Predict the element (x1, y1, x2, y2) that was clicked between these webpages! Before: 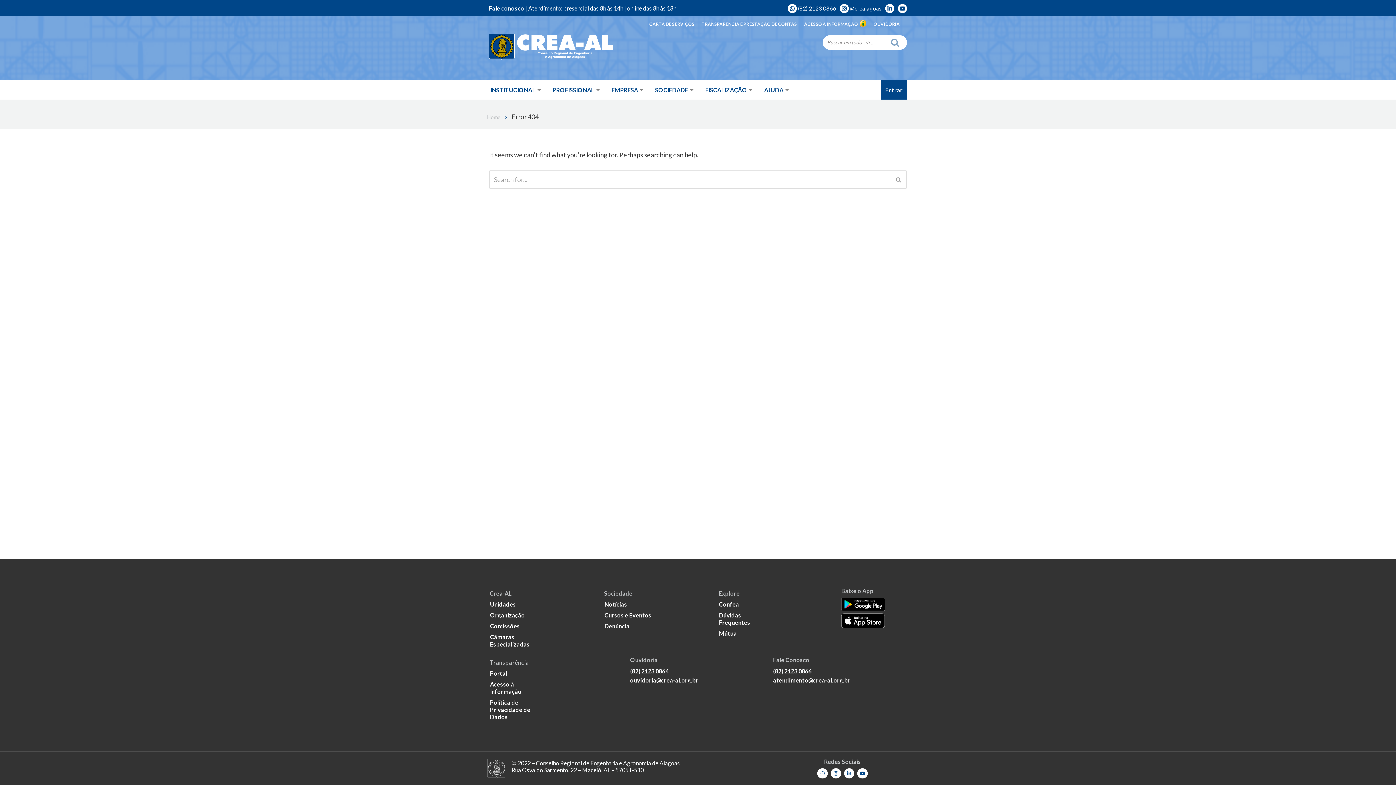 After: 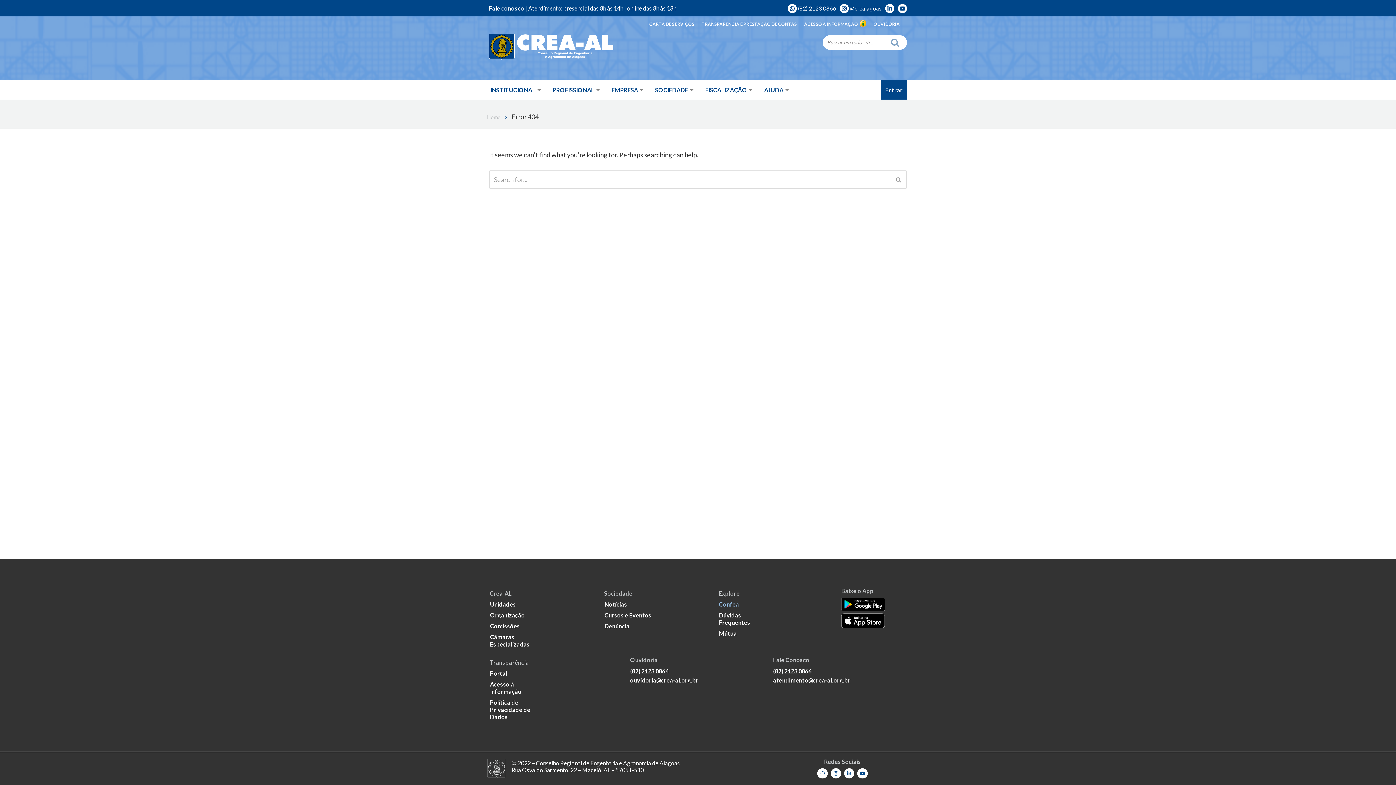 Action: label: Confea bbox: (716, 599, 772, 610)